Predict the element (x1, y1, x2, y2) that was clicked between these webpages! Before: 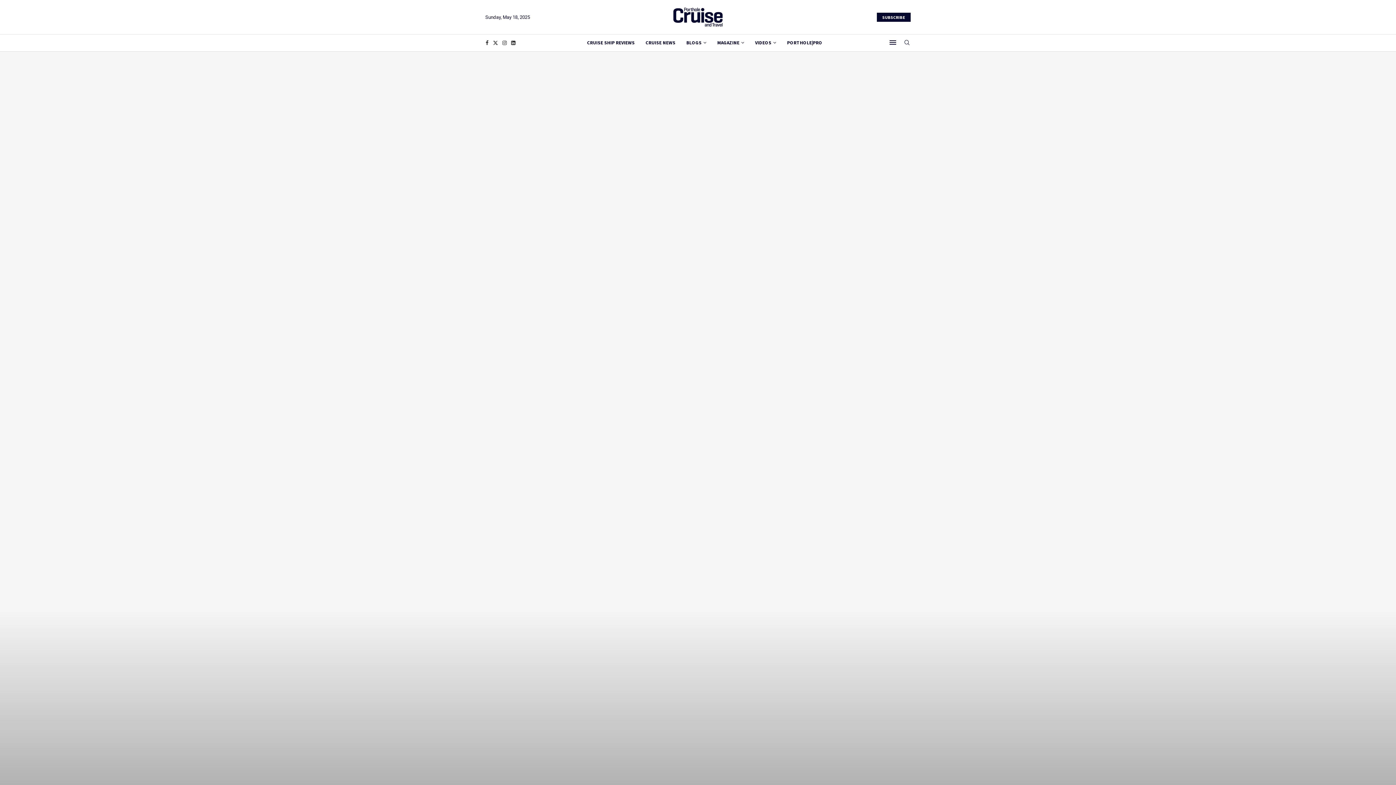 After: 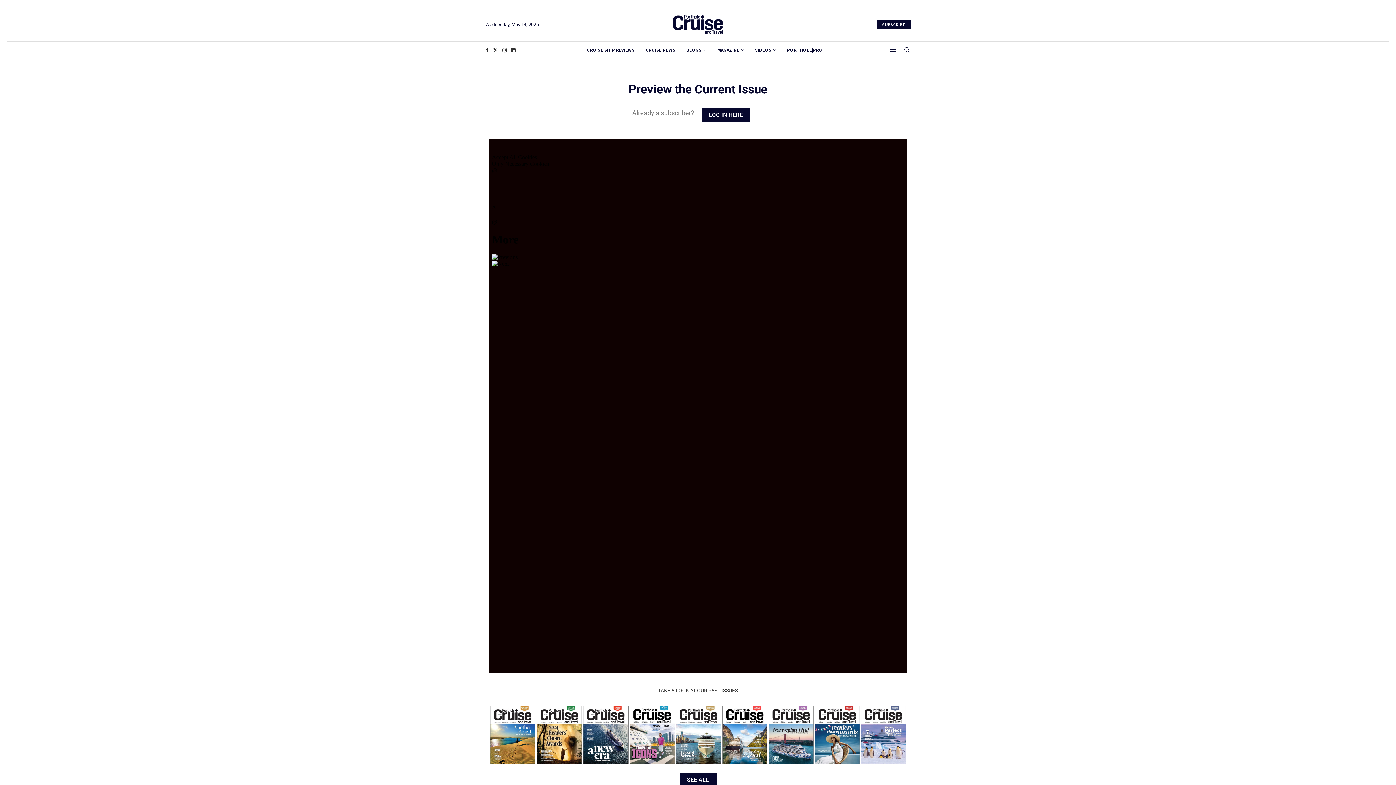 Action: label: MAGAZINE bbox: (717, 34, 744, 51)